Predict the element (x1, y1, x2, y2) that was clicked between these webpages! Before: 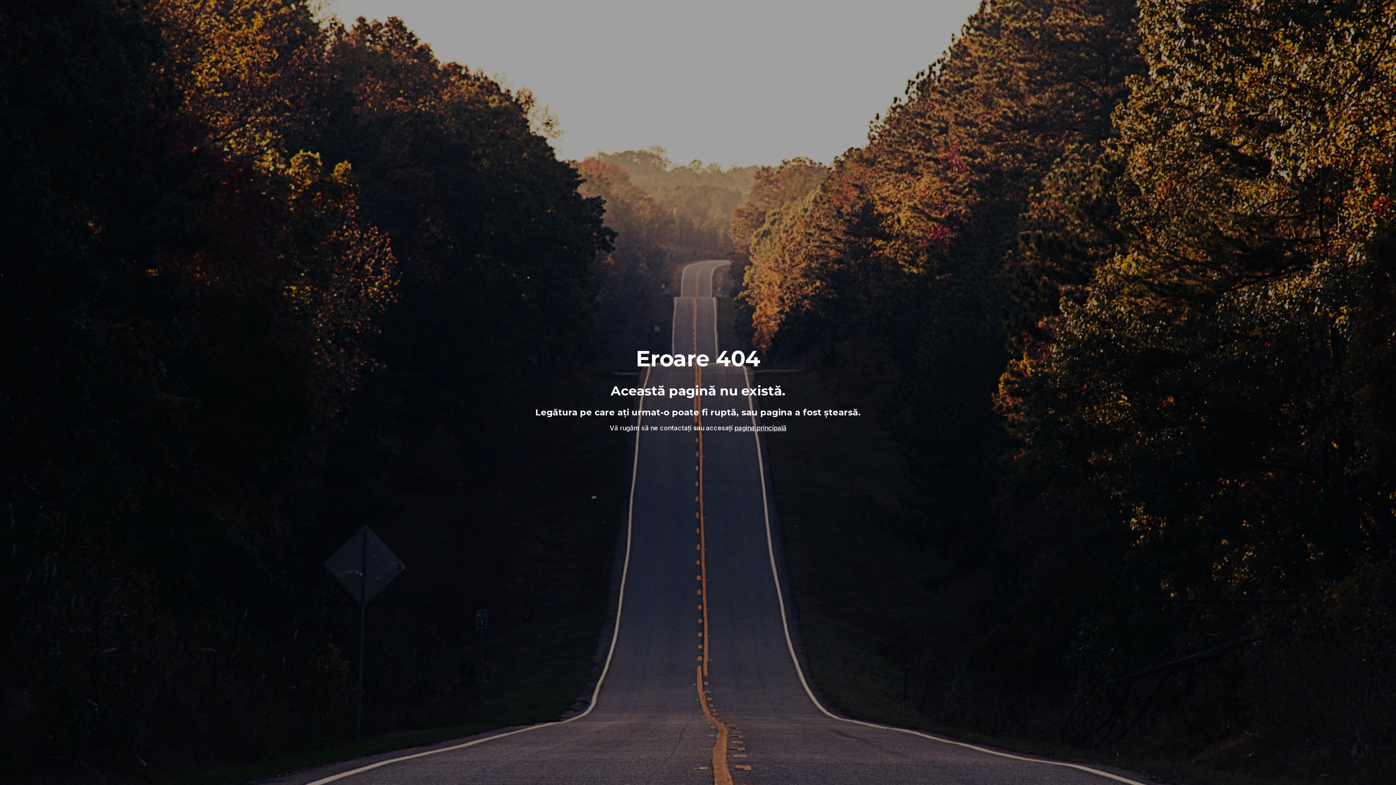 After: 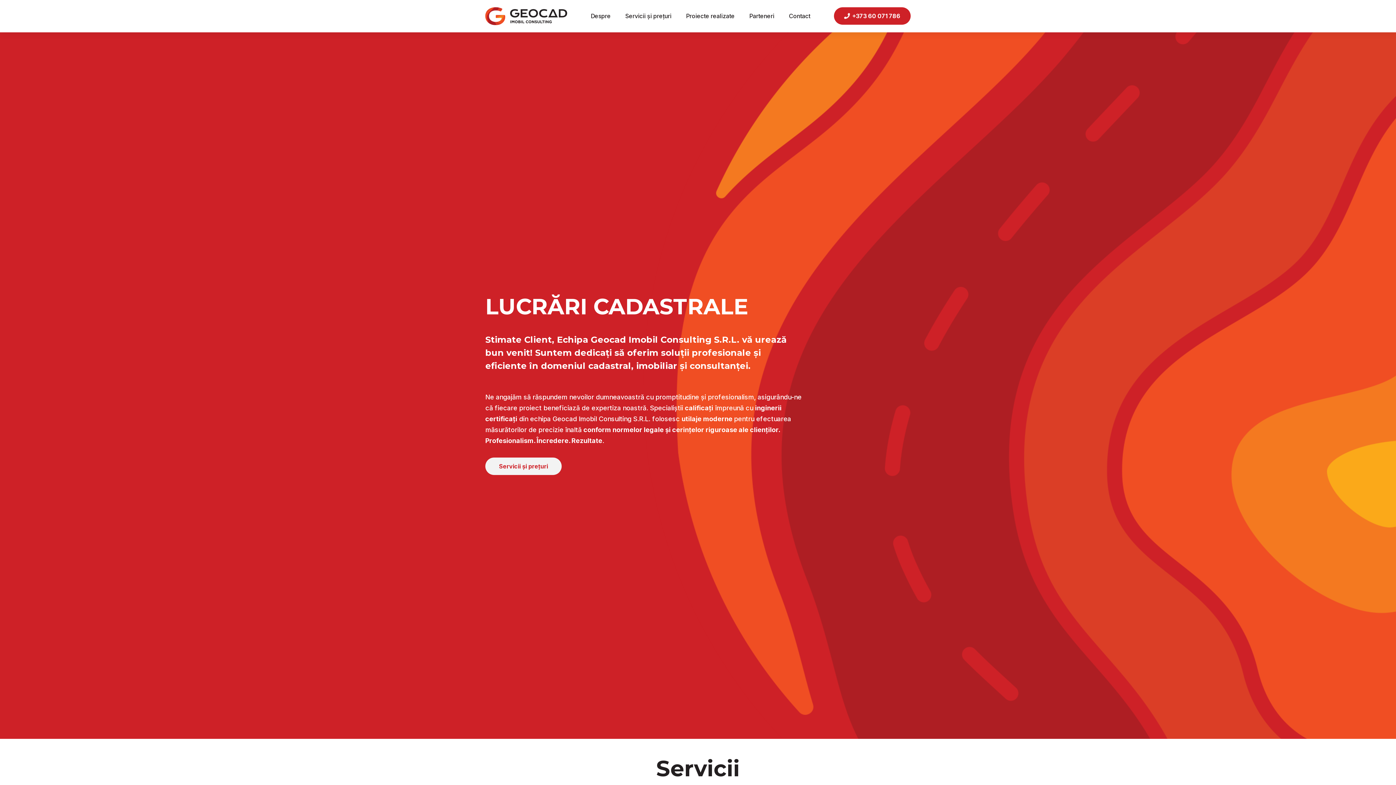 Action: bbox: (734, 424, 786, 432) label: pagina principală